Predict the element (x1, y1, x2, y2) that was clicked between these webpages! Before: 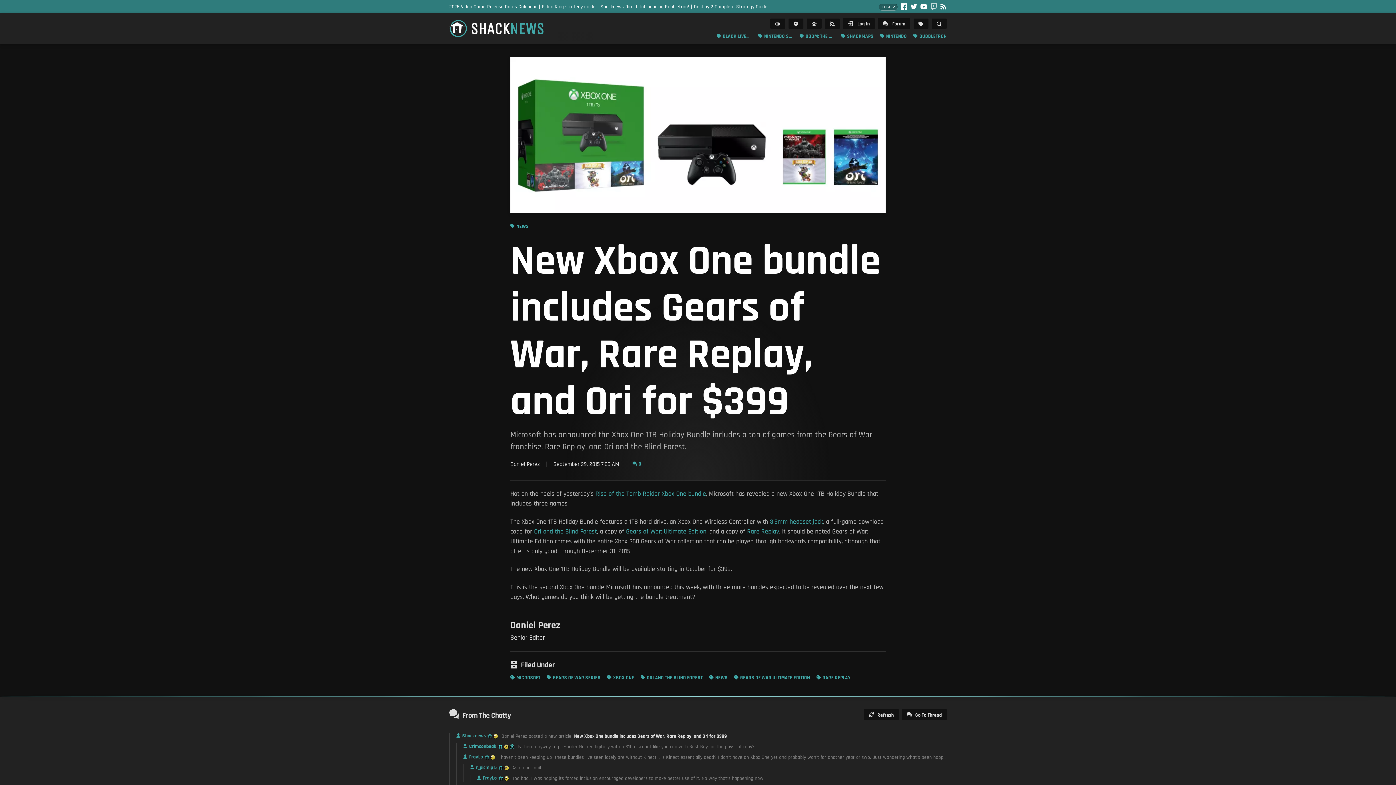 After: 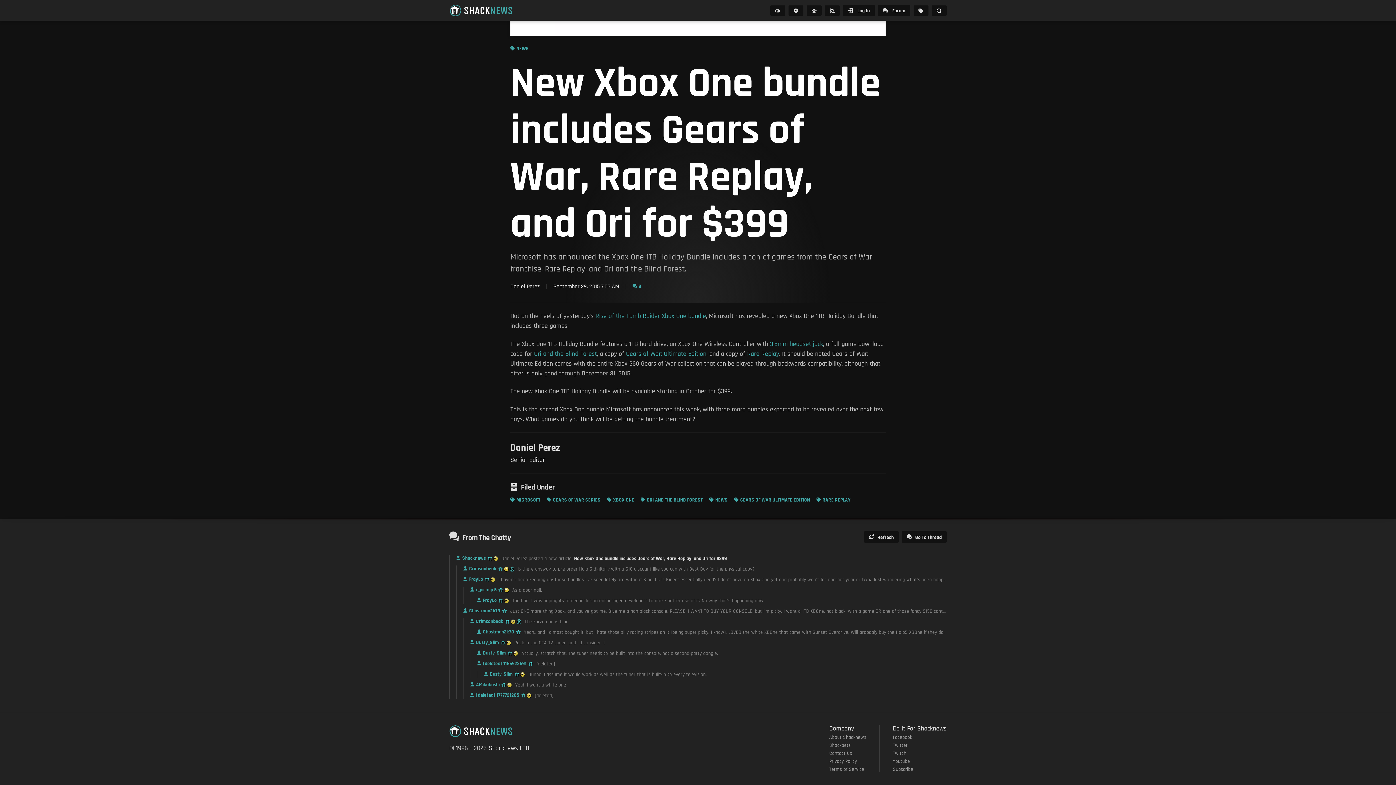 Action: bbox: (632, 462, 641, 466) label: 8